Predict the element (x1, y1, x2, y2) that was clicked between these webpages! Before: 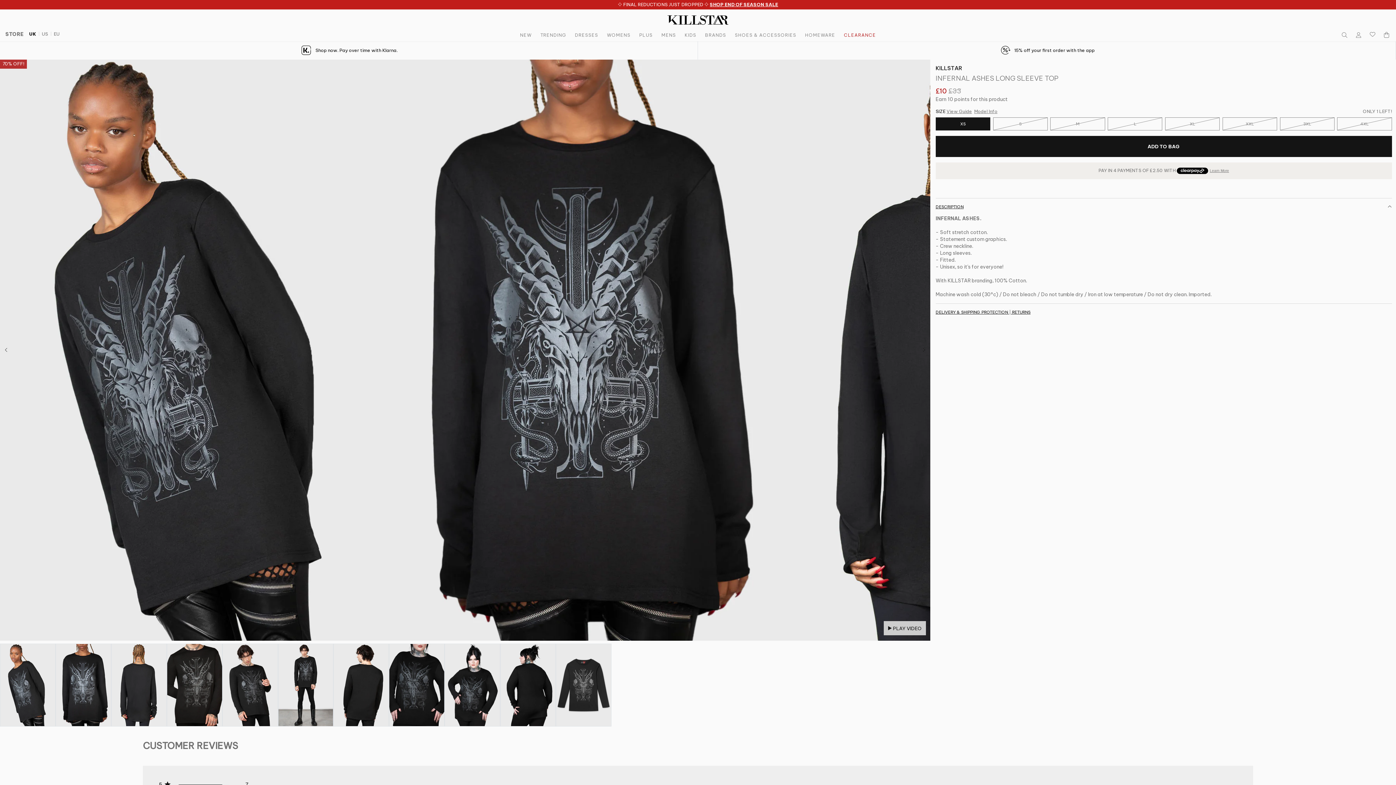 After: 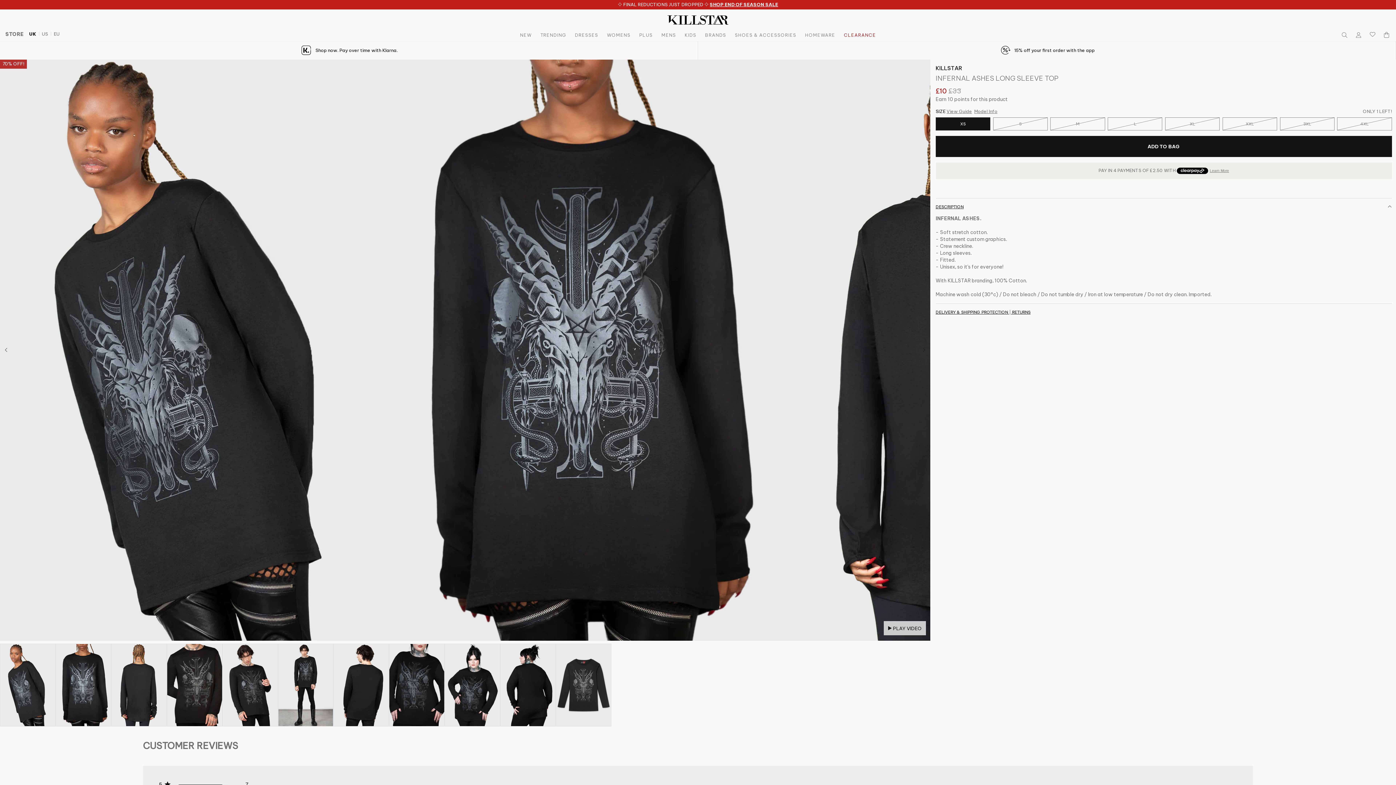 Action: bbox: (974, 108, 997, 114) label: Models